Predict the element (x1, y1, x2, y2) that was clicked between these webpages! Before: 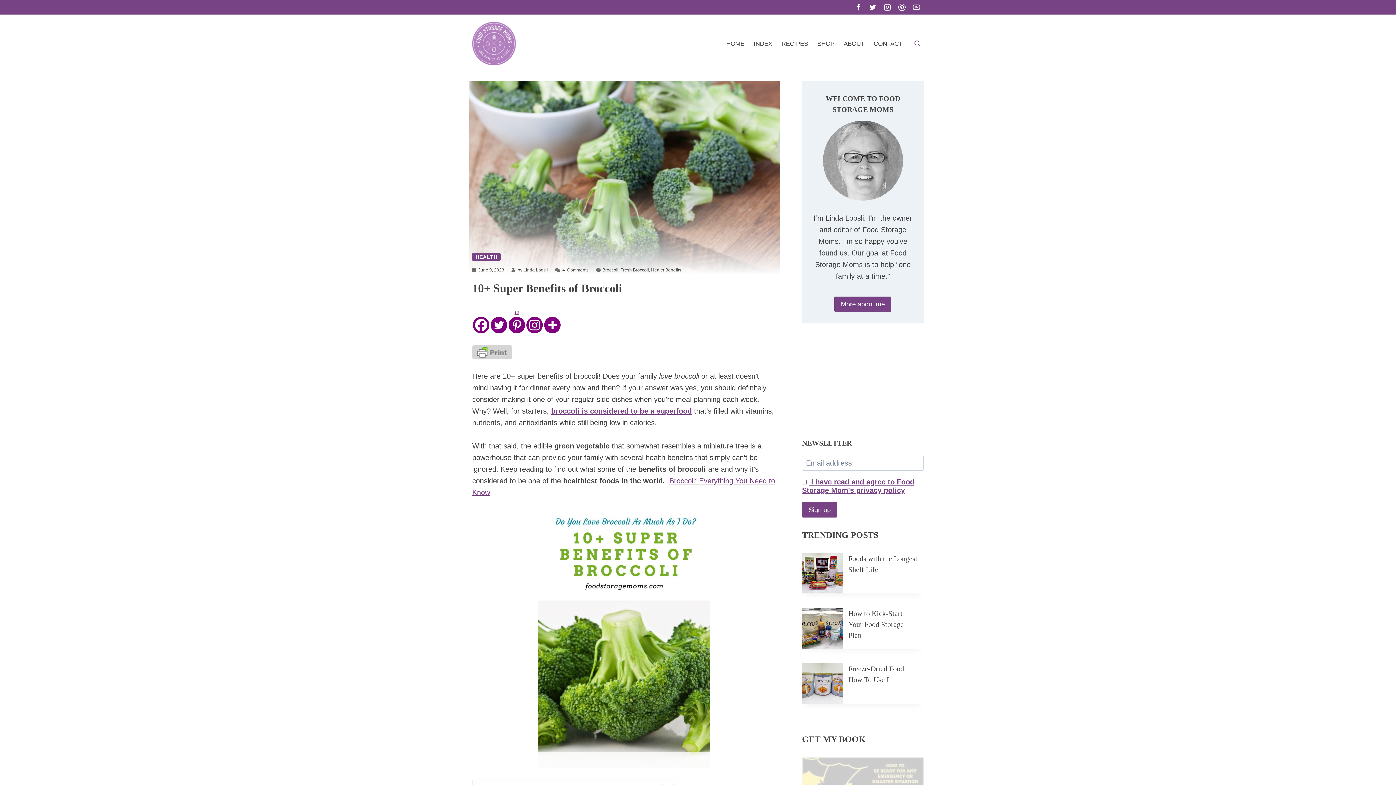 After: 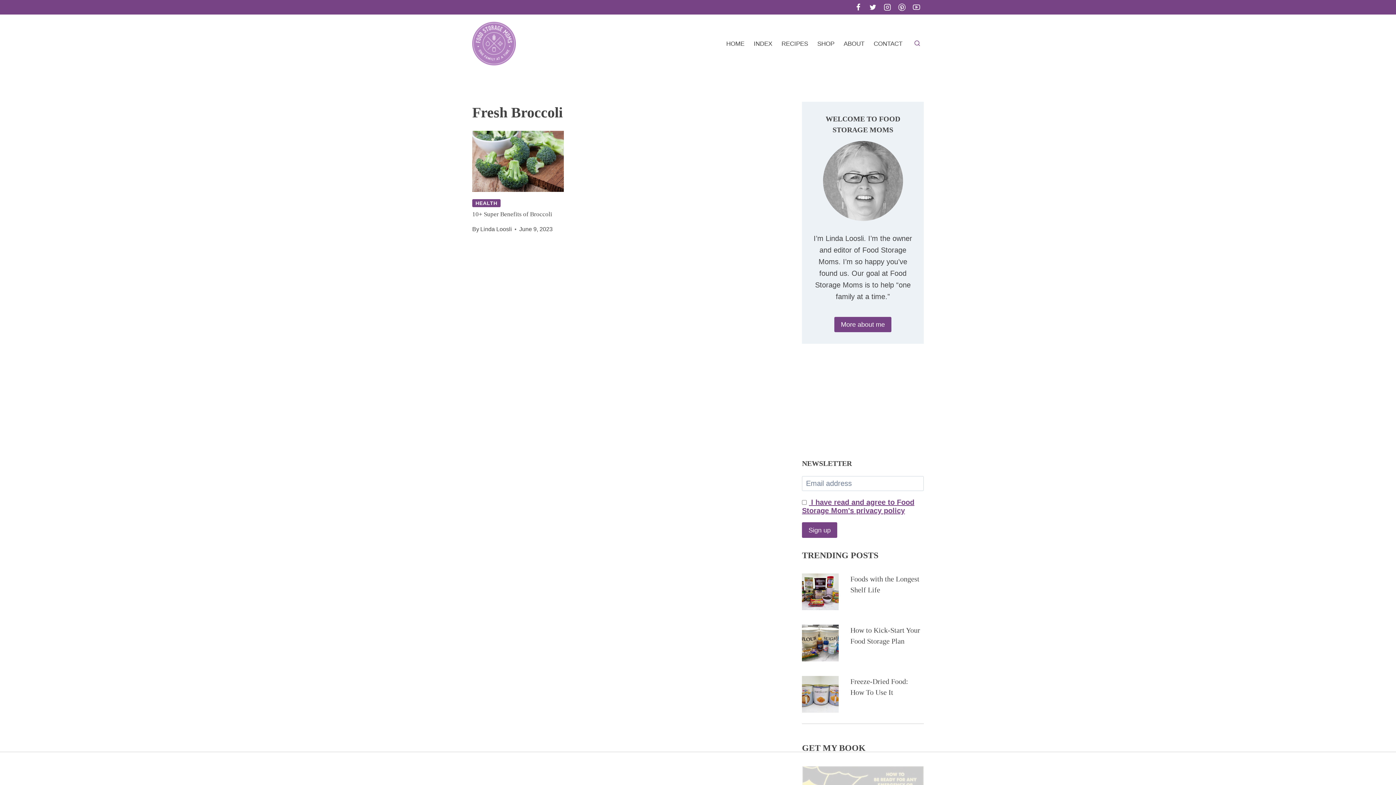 Action: label: Fresh Broccoli bbox: (620, 269, 649, 274)